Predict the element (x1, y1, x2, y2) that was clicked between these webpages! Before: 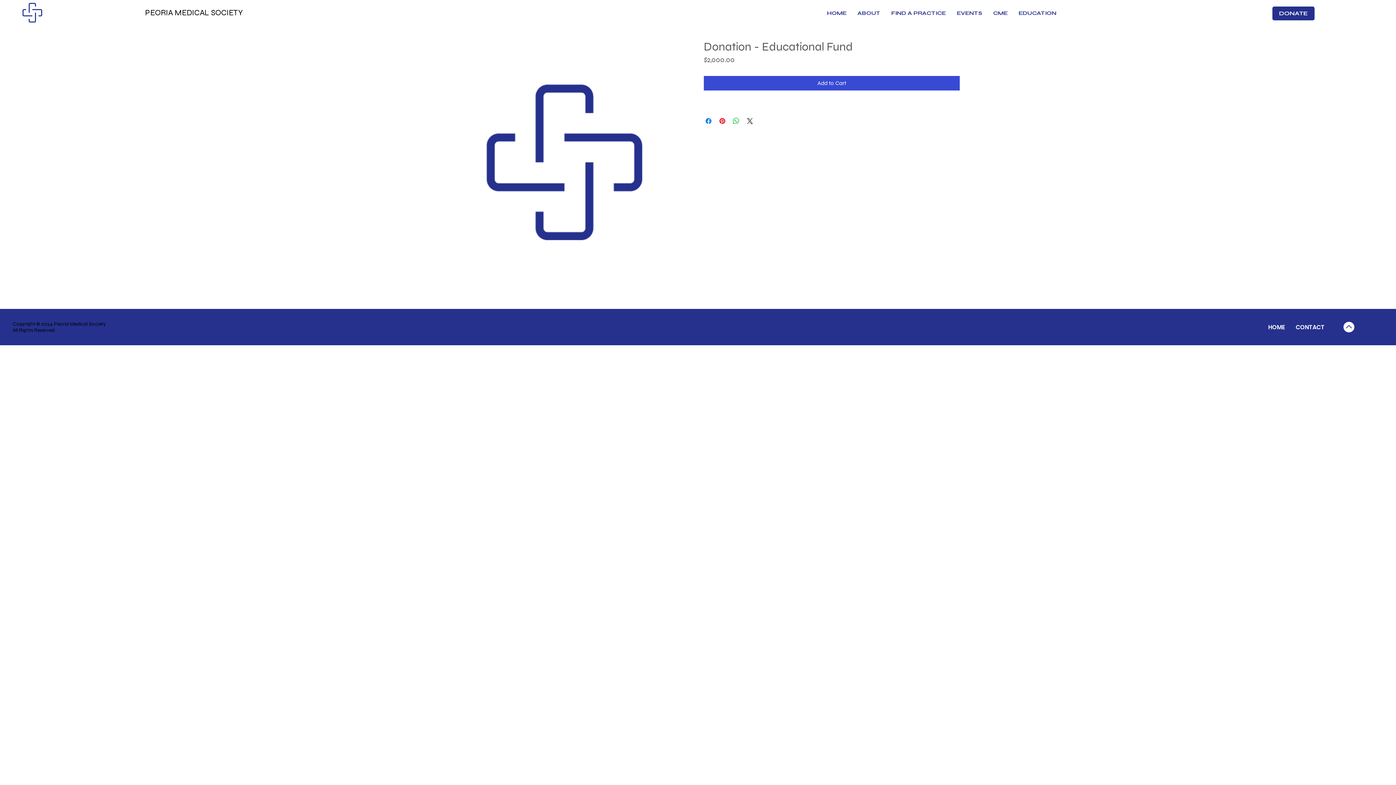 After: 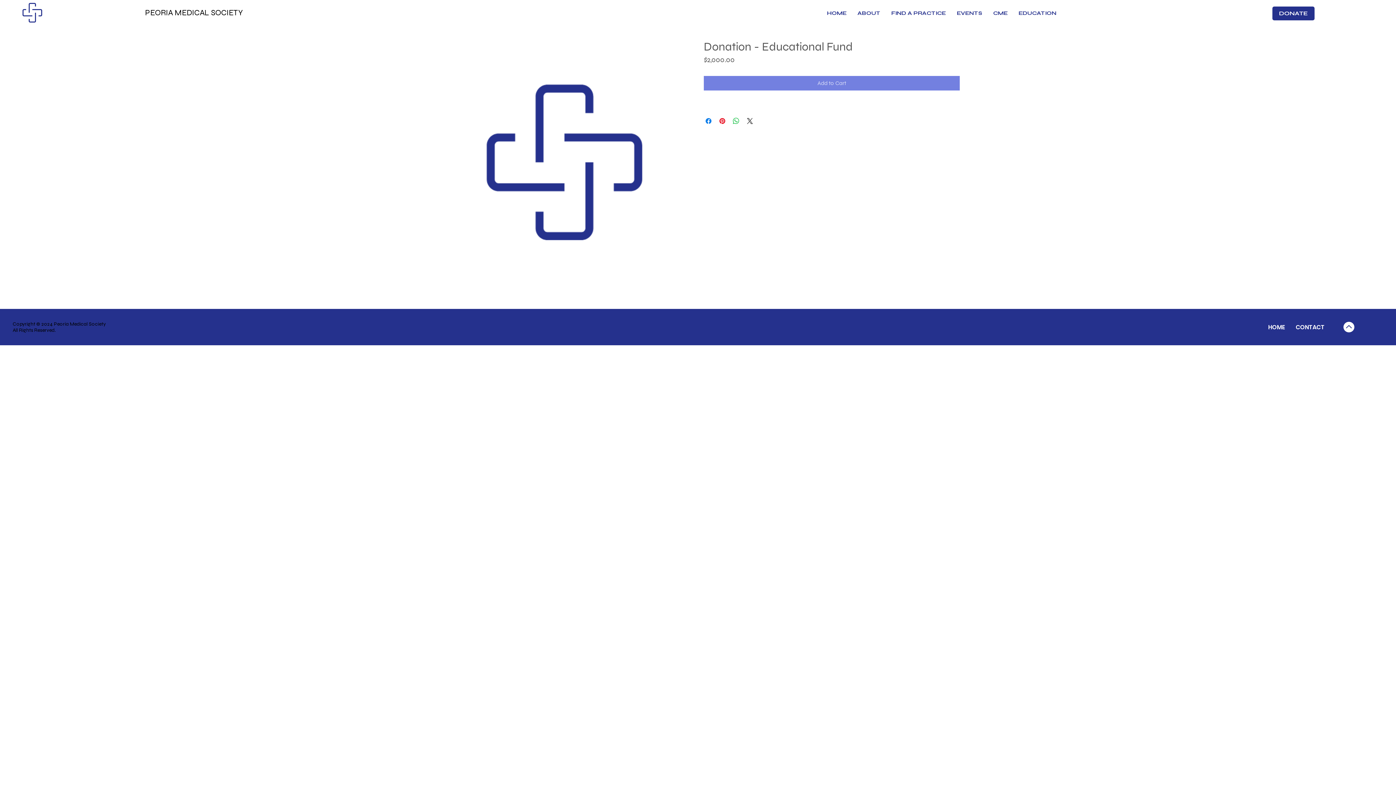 Action: label: Add to Cart bbox: (704, 76, 960, 90)